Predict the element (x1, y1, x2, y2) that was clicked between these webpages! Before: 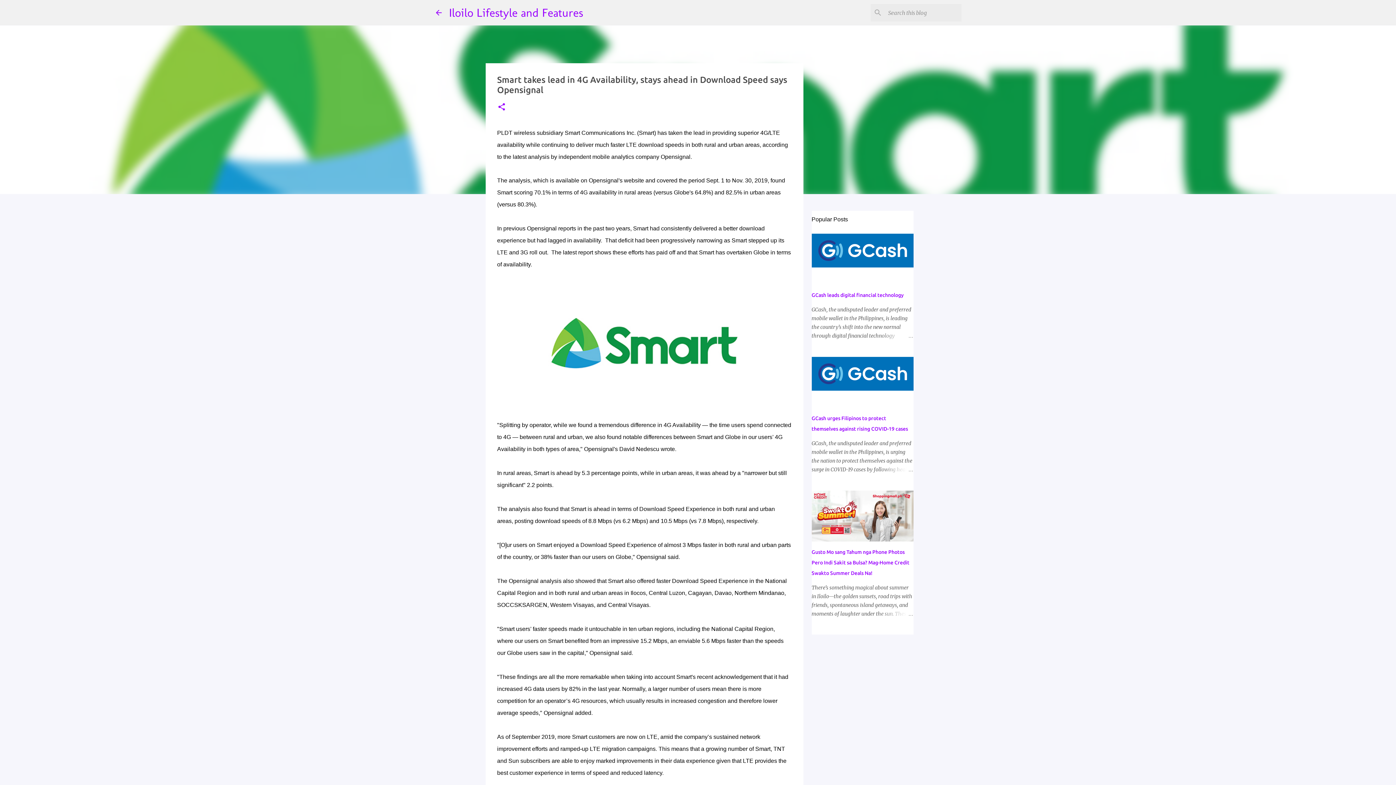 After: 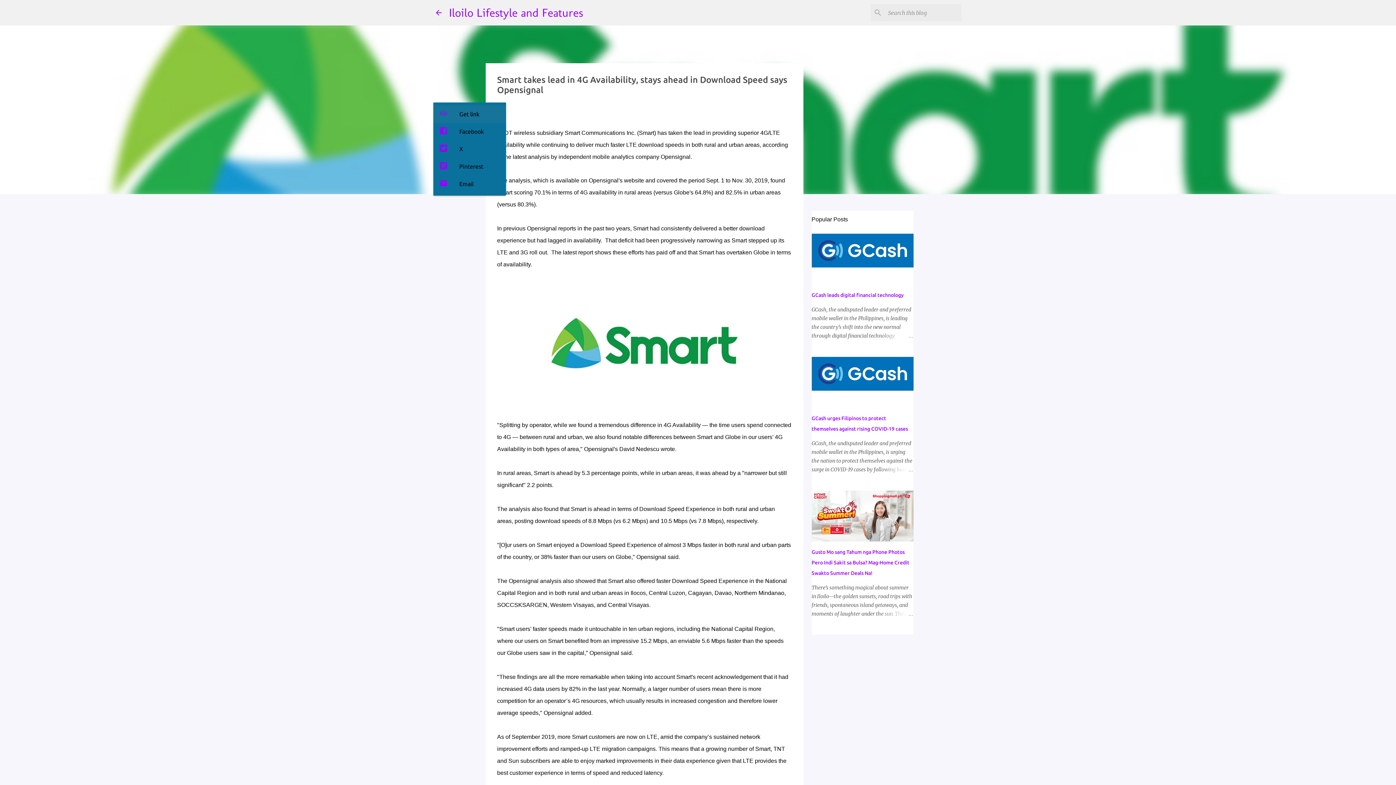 Action: bbox: (497, 102, 506, 112) label: Share